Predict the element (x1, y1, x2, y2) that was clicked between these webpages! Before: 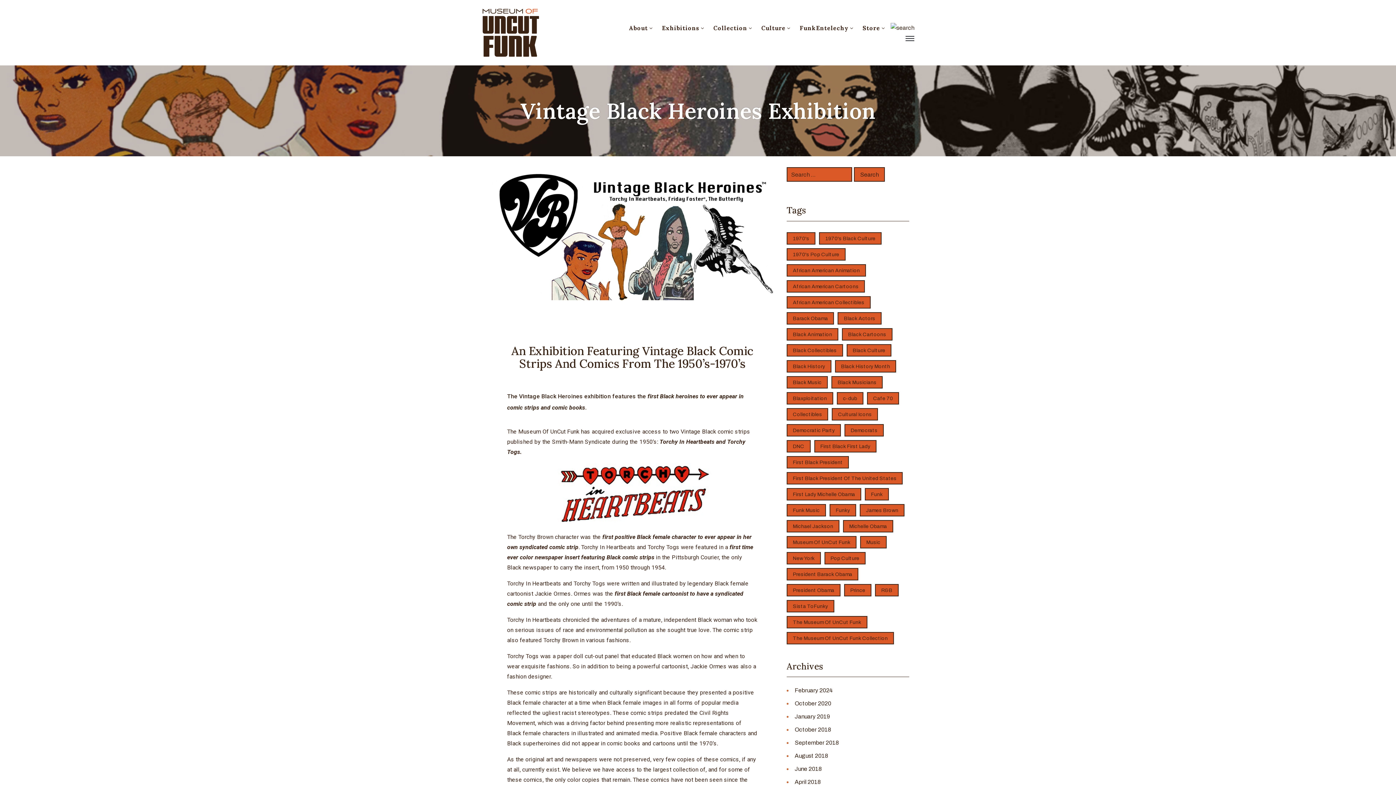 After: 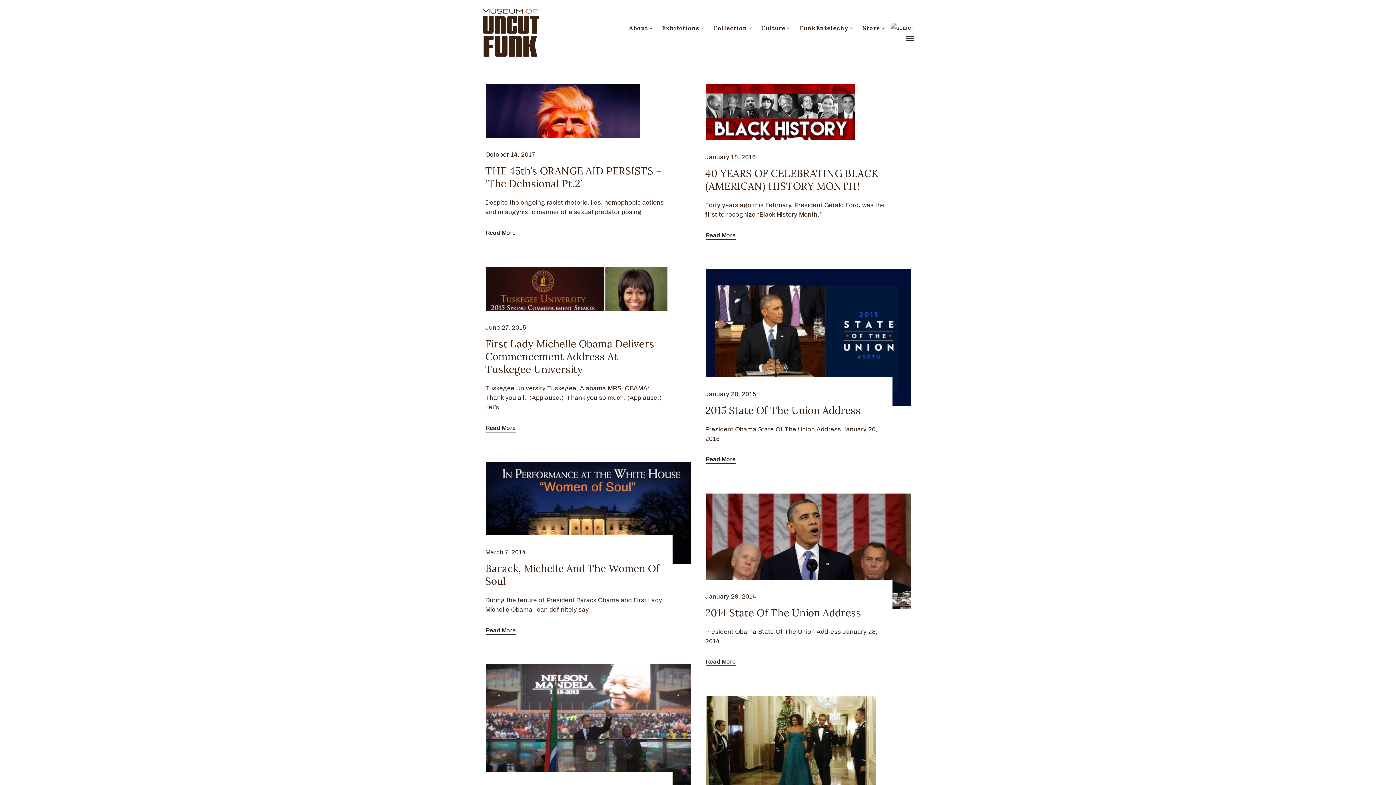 Action: label: Michelle Obama (98 items) bbox: (843, 520, 893, 532)